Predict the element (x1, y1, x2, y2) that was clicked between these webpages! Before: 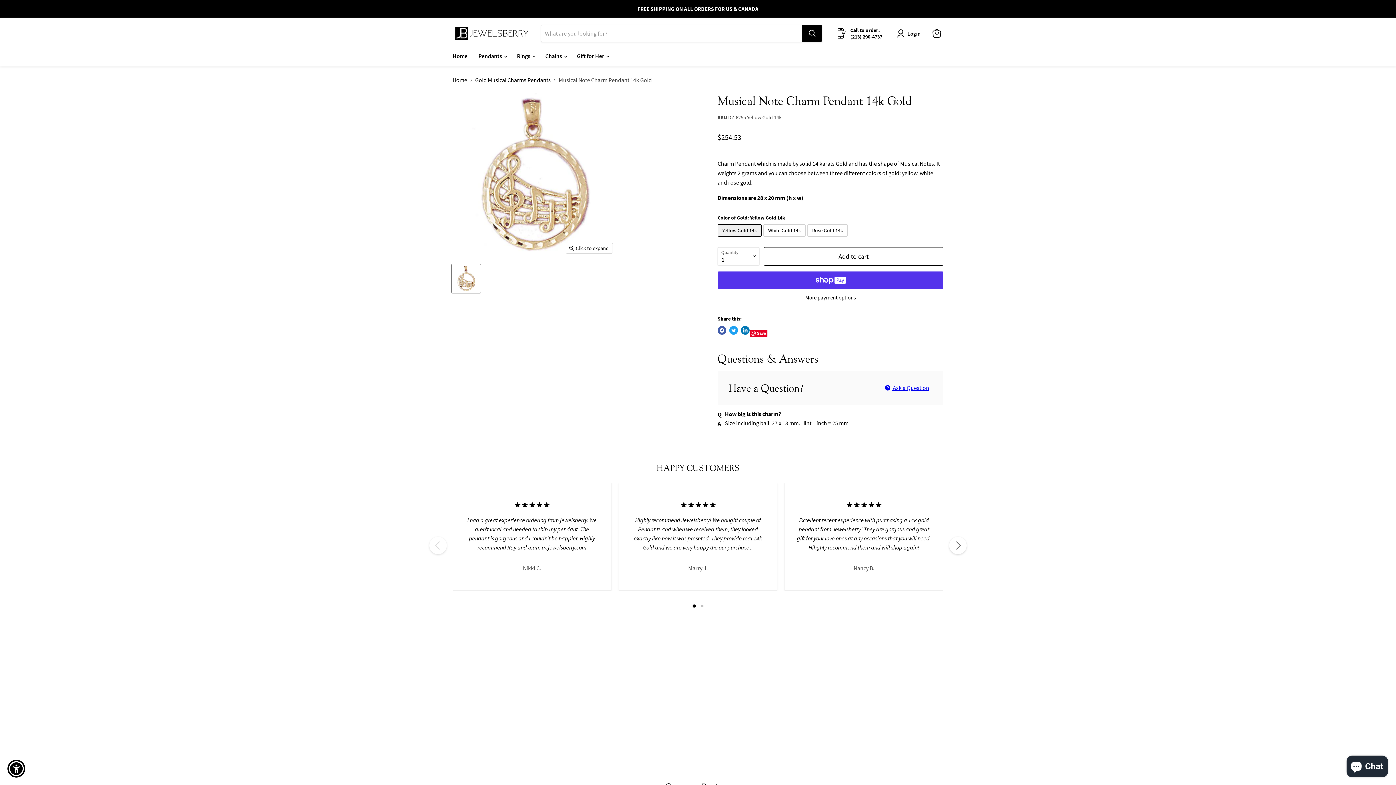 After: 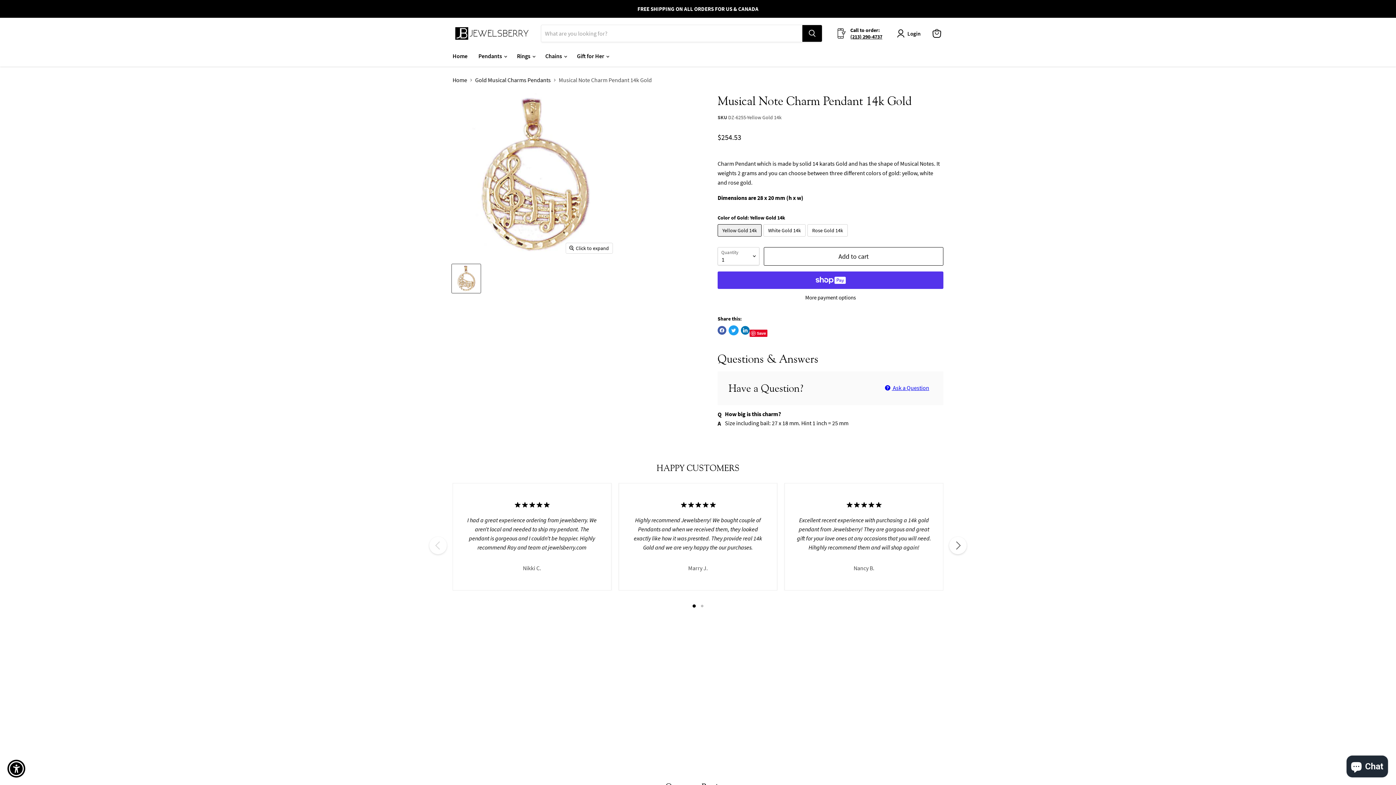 Action: bbox: (729, 326, 738, 334) label: Tweet on Twitter